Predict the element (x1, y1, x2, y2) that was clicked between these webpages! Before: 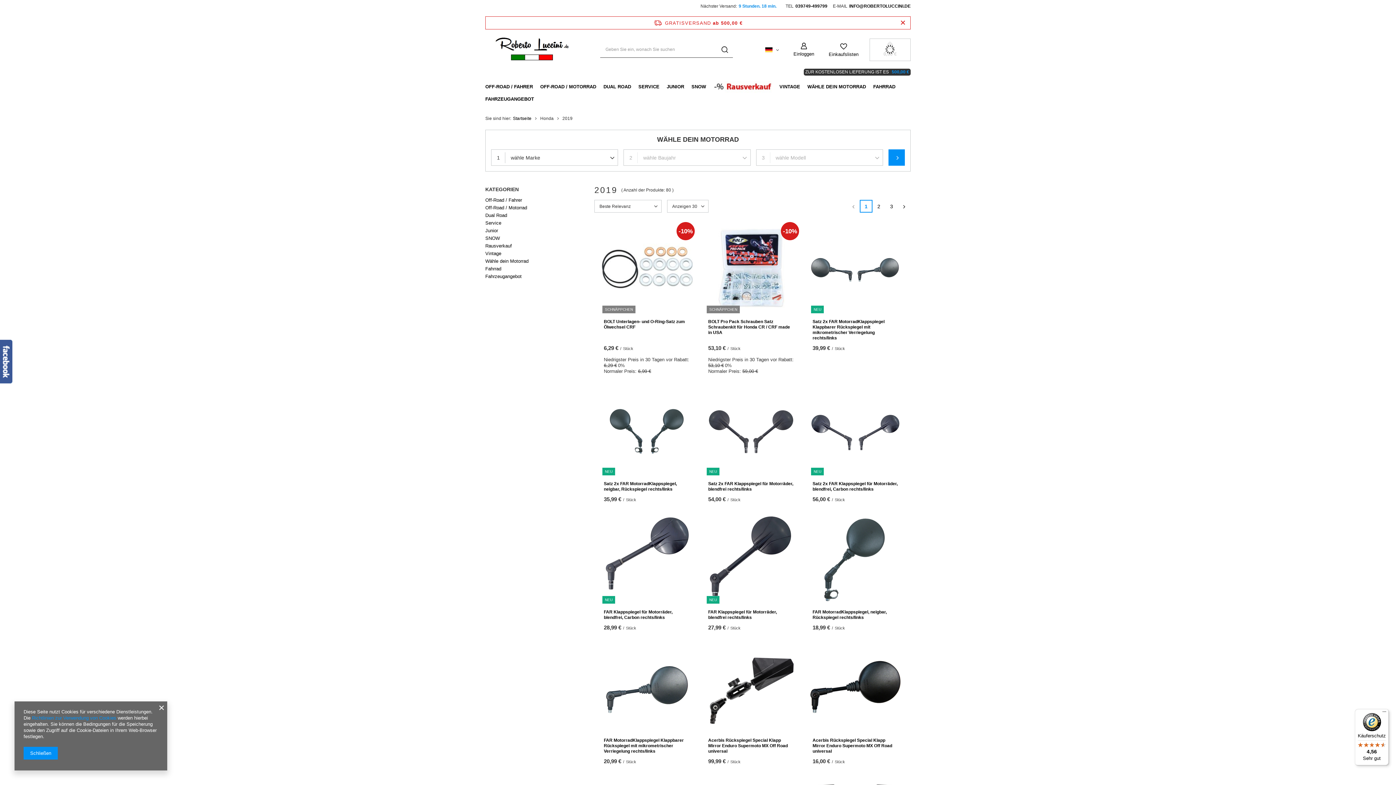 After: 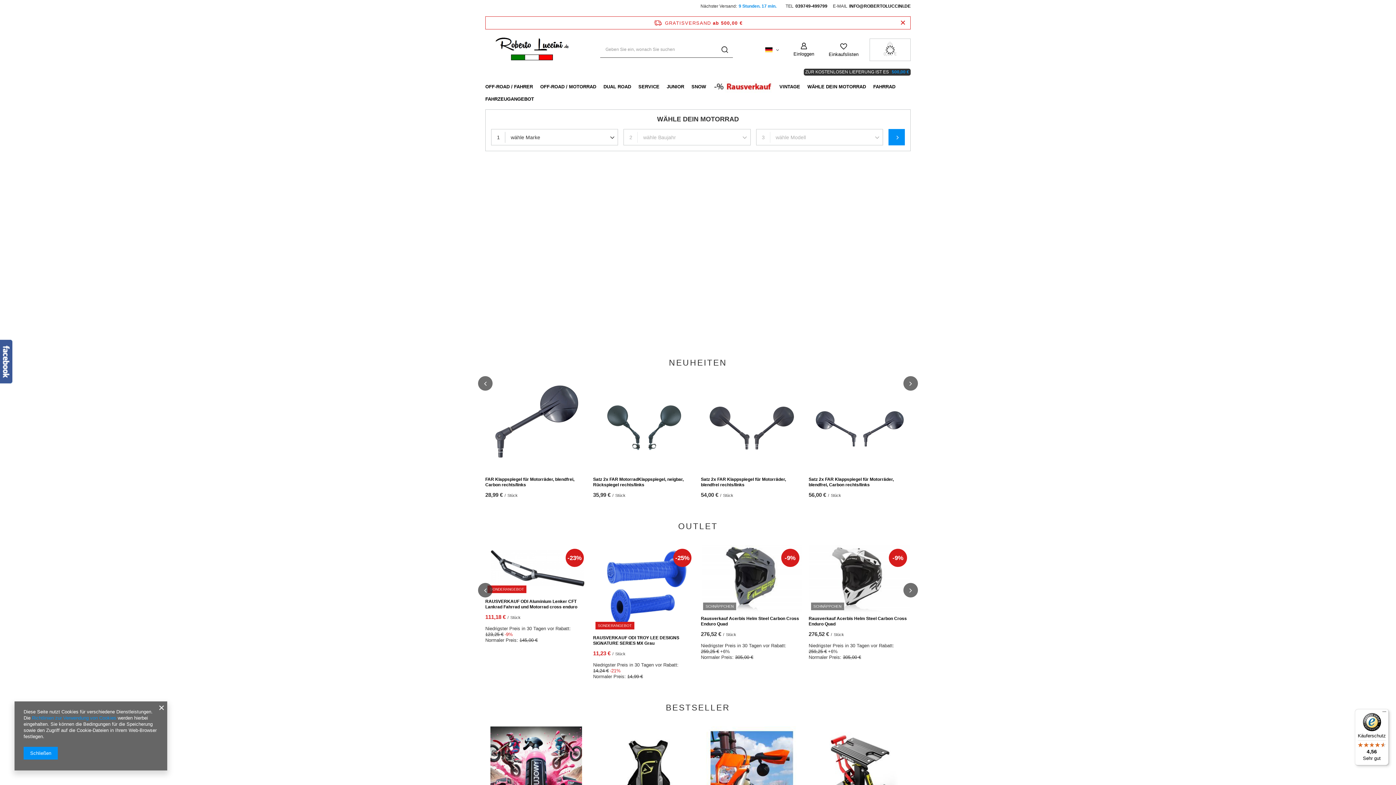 Action: label: Startseite bbox: (513, 116, 531, 121)